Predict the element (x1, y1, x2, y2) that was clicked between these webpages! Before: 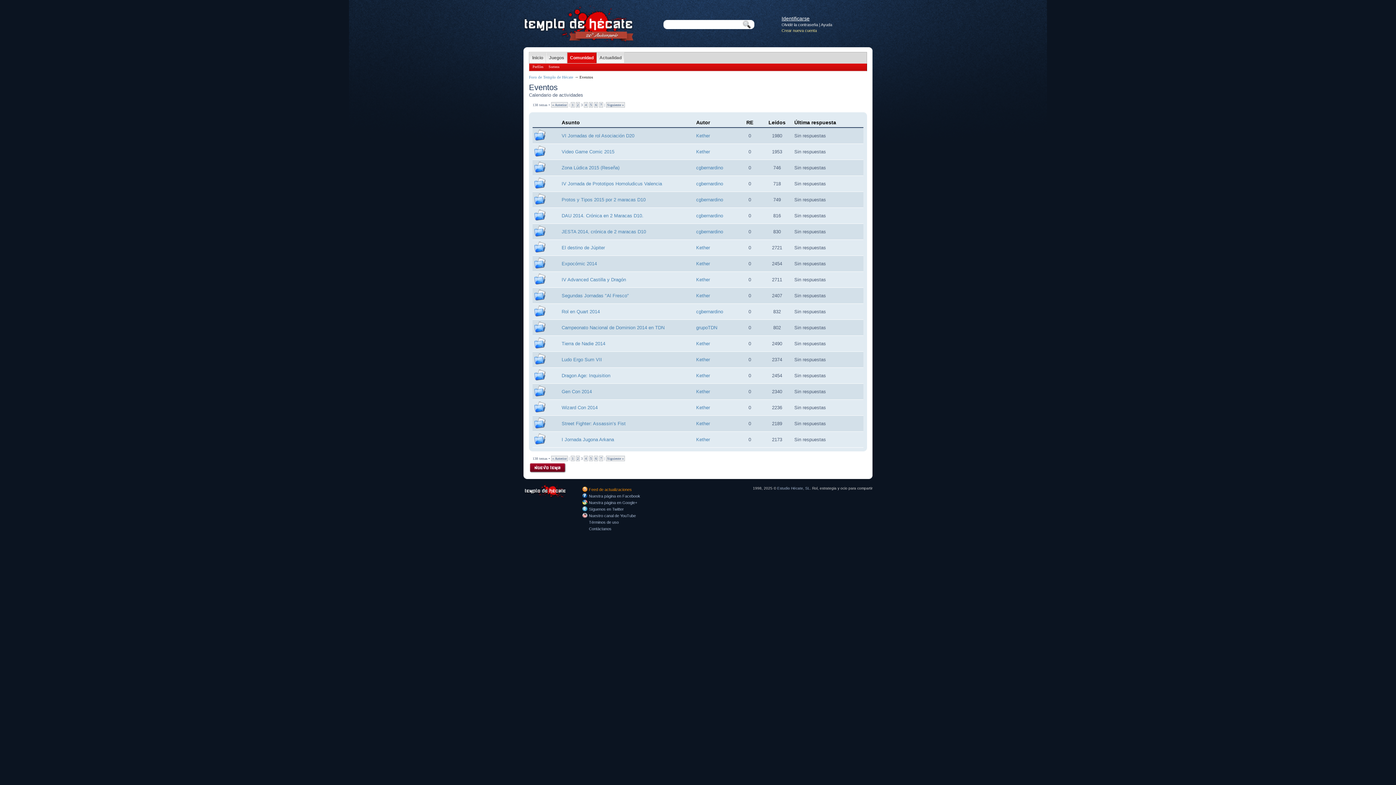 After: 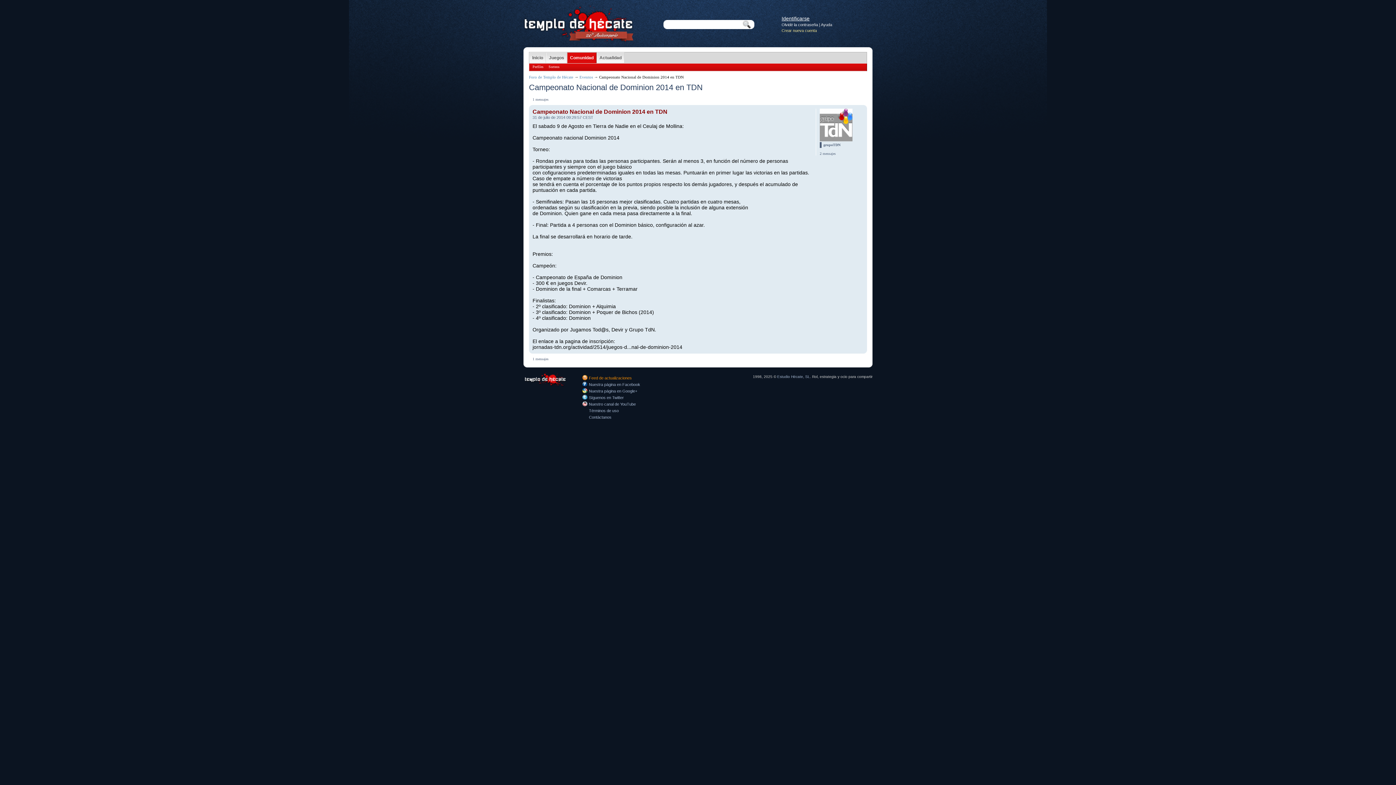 Action: label: Campeonato Nacional de Dominion 2014 en TDN bbox: (561, 325, 664, 330)